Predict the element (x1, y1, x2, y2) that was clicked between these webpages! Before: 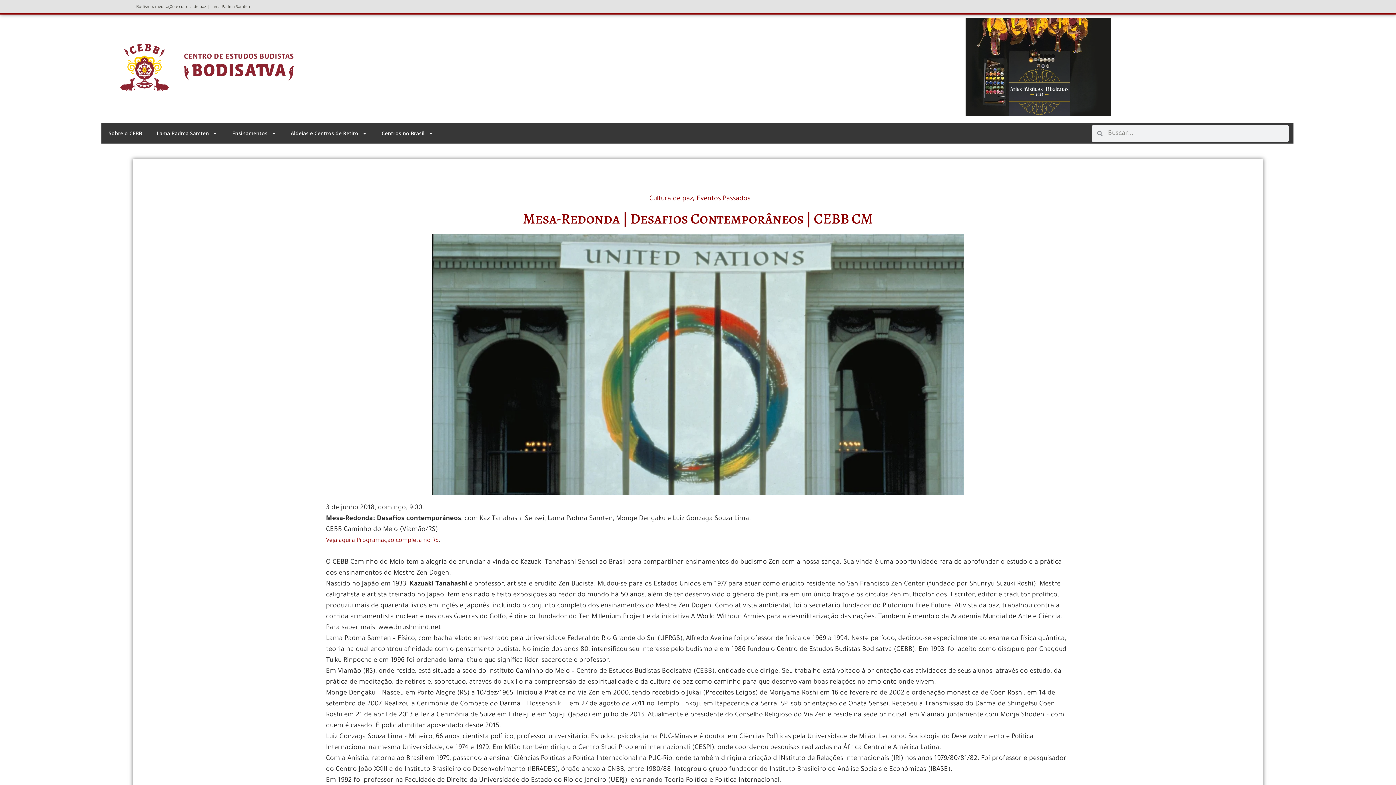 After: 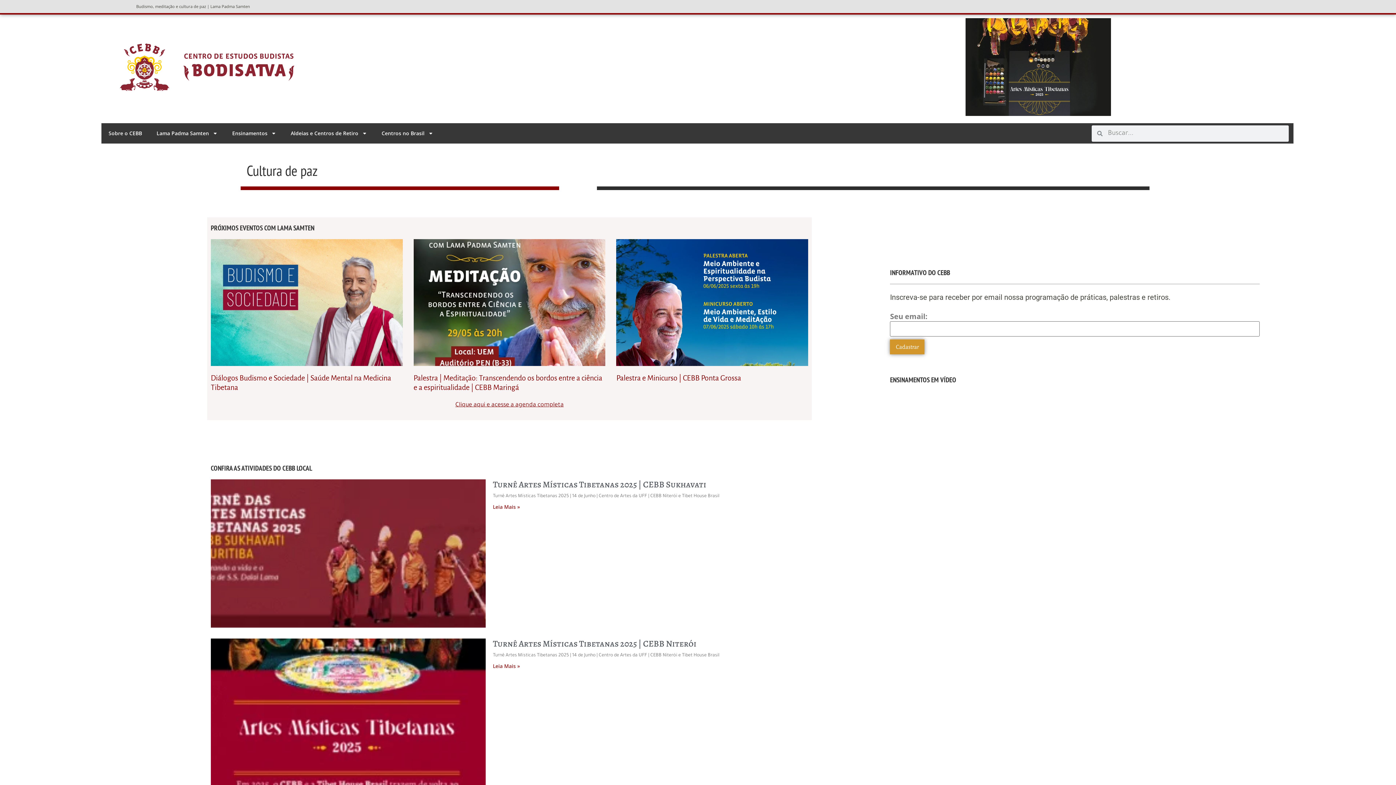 Action: label: Cultura de paz bbox: (649, 195, 693, 202)